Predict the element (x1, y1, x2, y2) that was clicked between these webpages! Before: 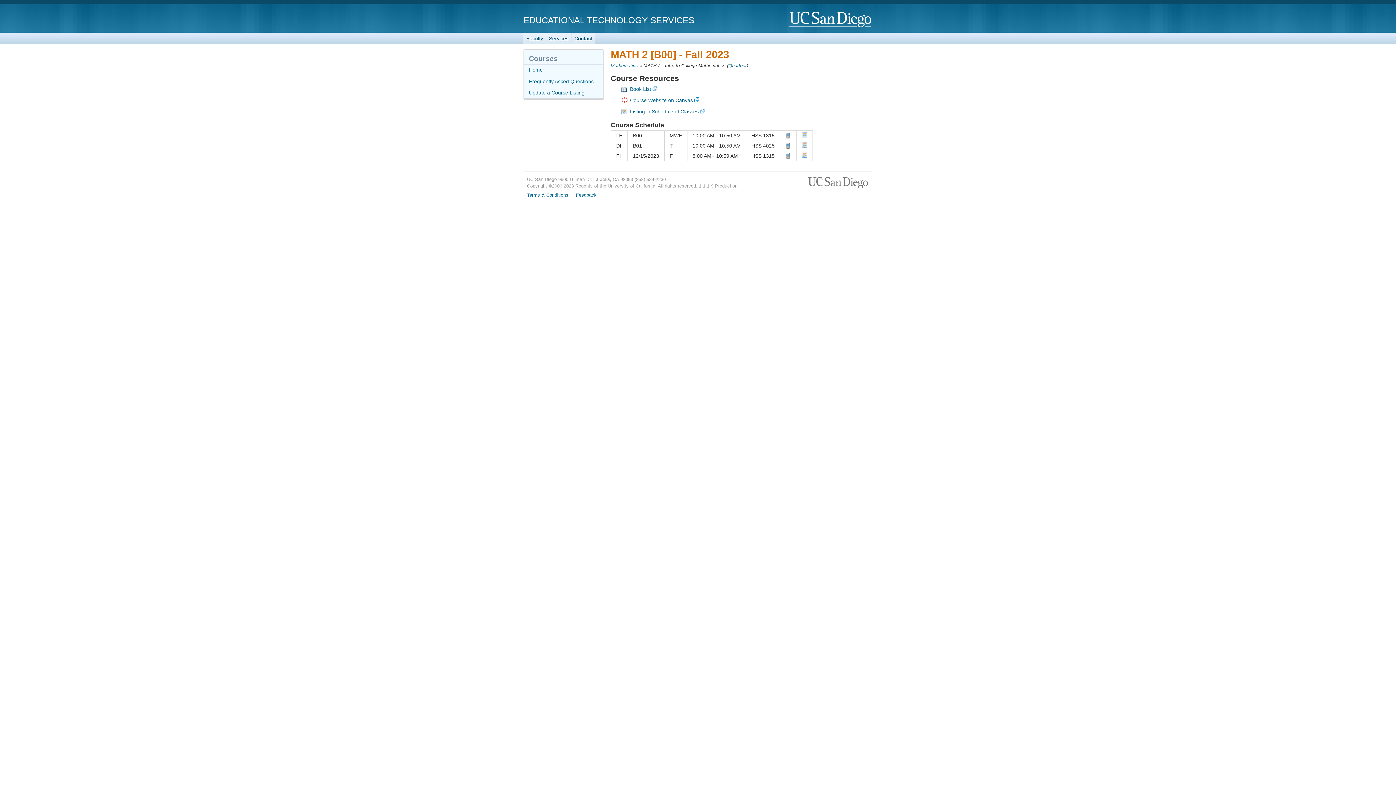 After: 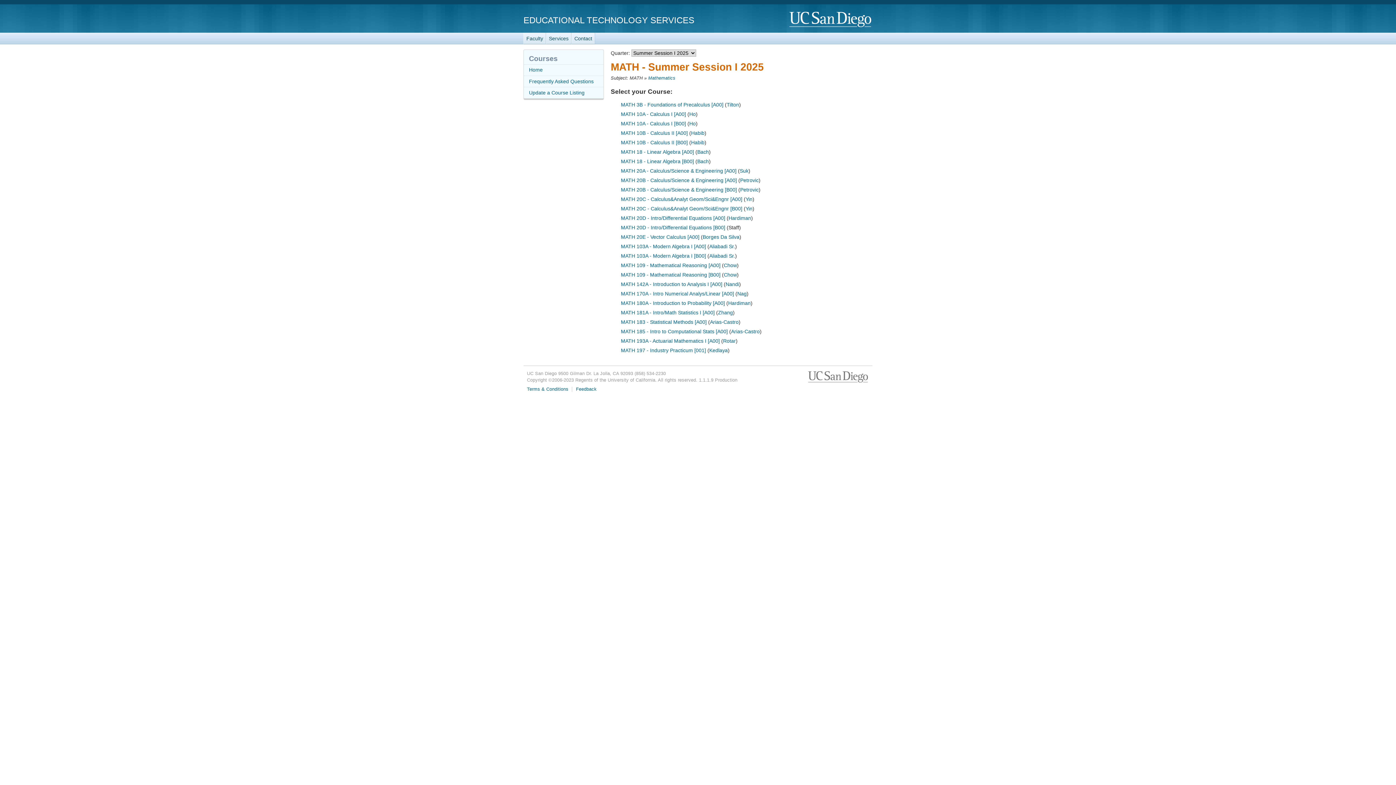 Action: bbox: (610, 63, 638, 68) label: Mathematics